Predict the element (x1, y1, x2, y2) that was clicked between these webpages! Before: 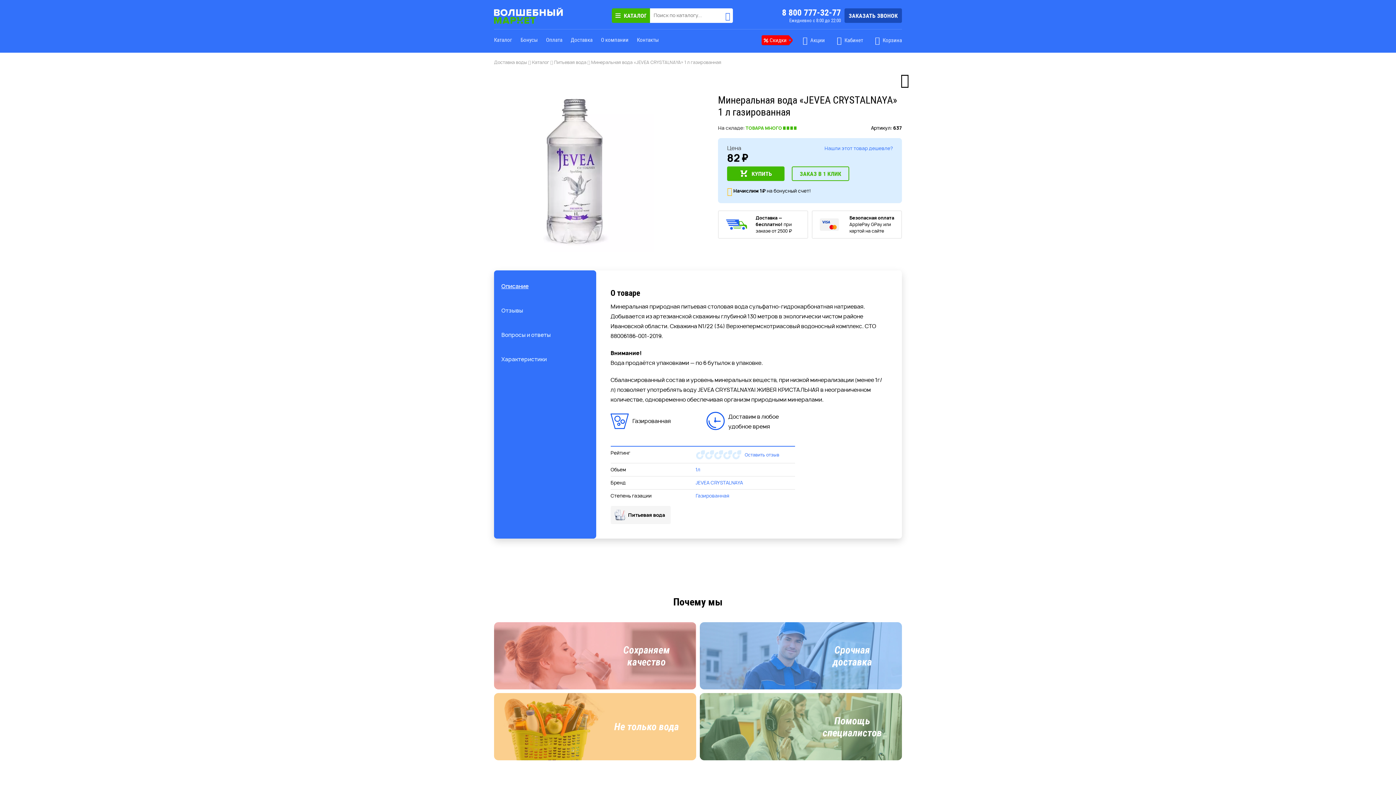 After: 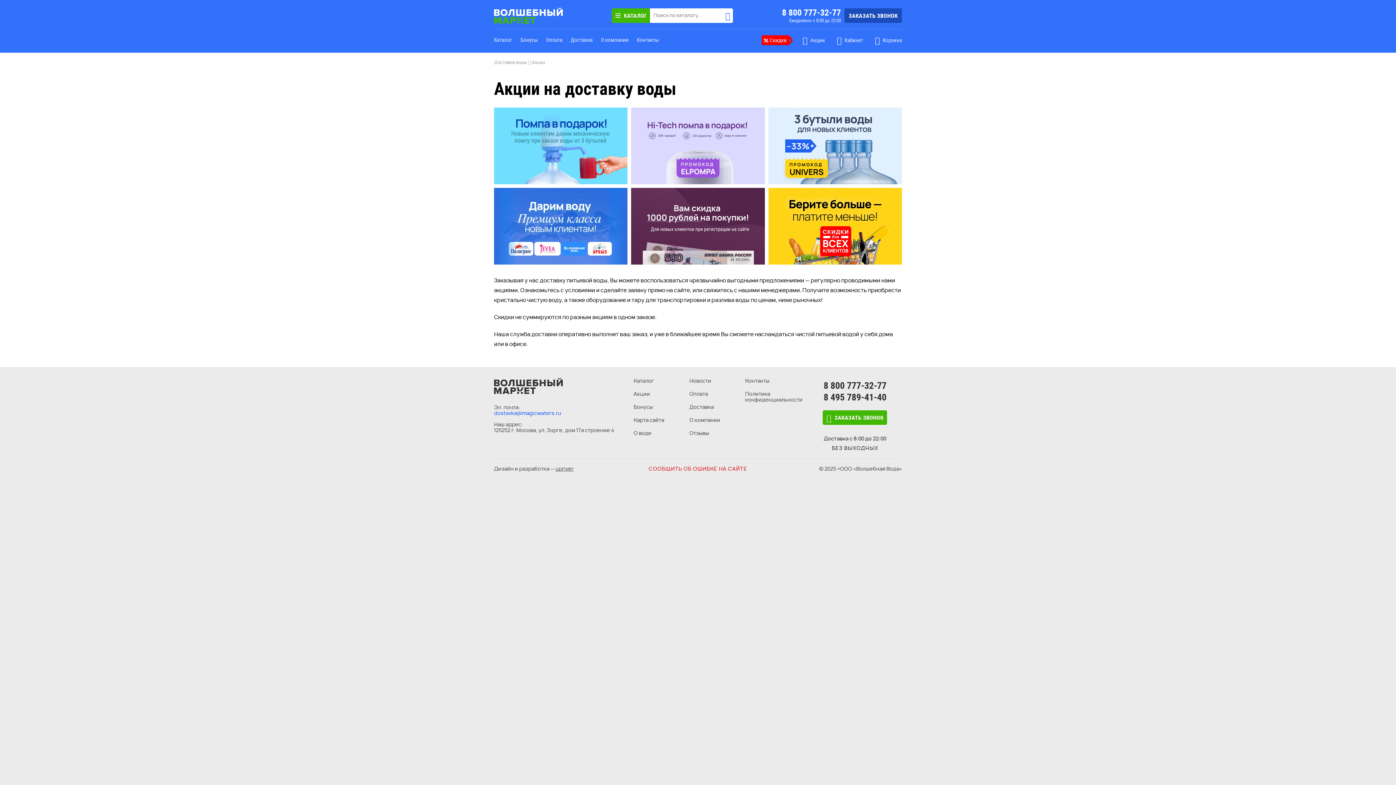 Action: label:  Акции bbox: (802, 35, 825, 45)